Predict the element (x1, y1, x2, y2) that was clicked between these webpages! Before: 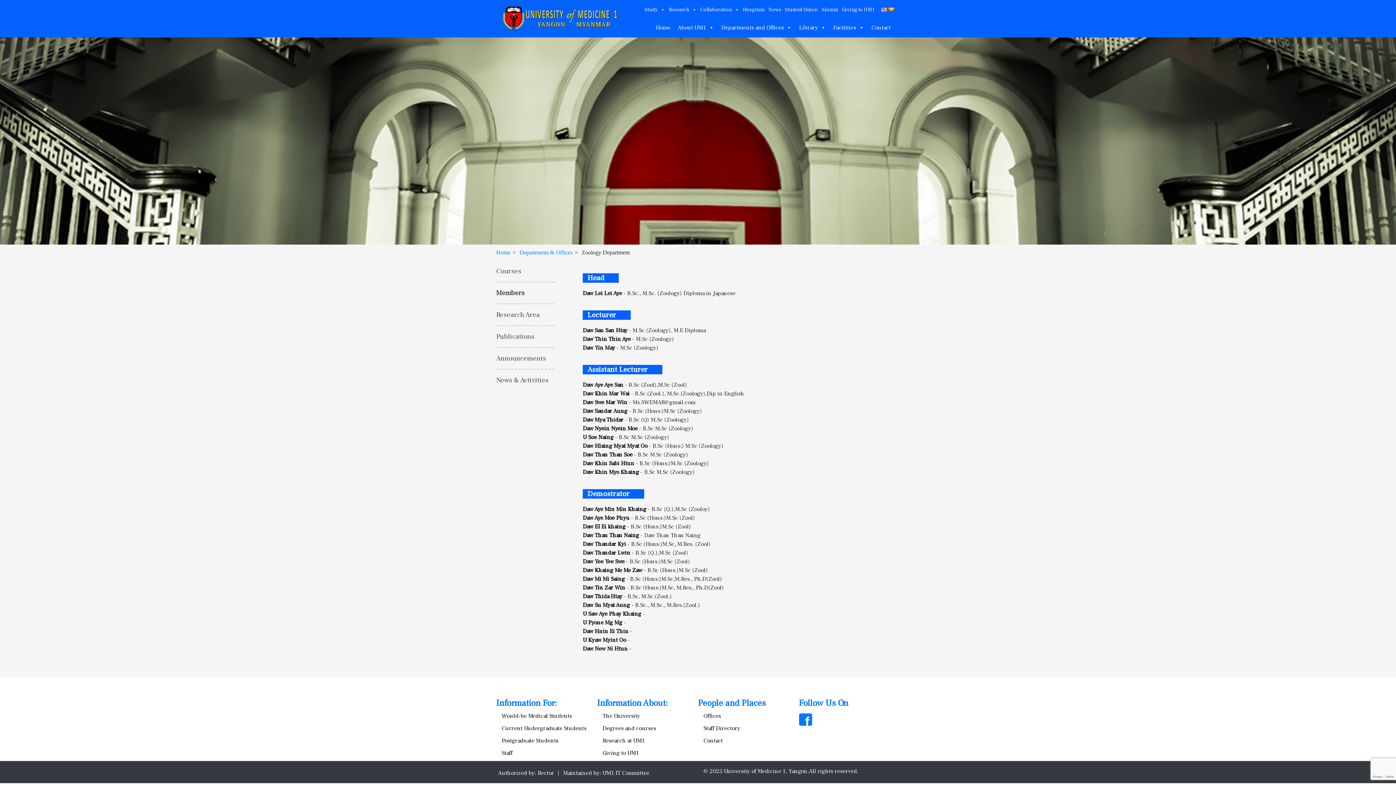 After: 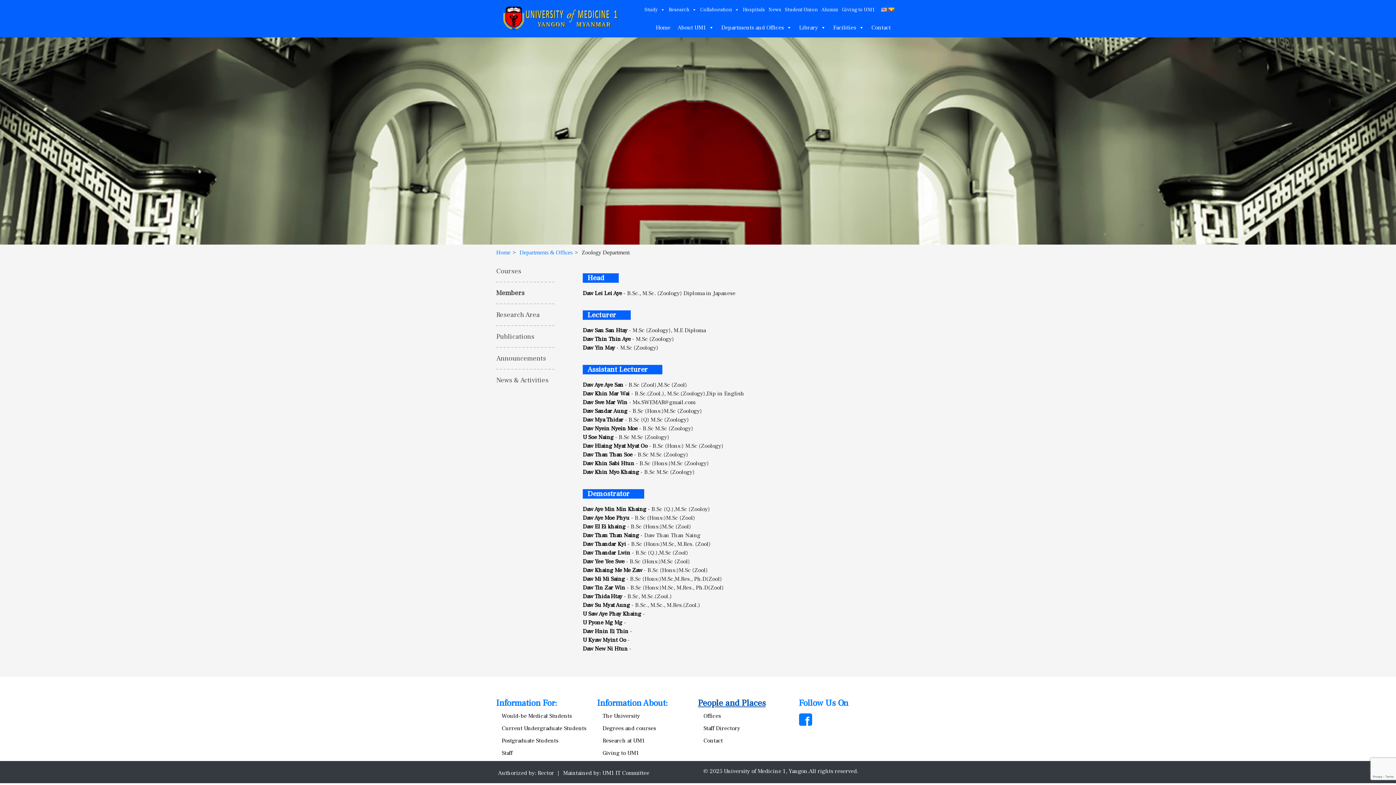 Action: bbox: (698, 697, 765, 708) label: People and Places